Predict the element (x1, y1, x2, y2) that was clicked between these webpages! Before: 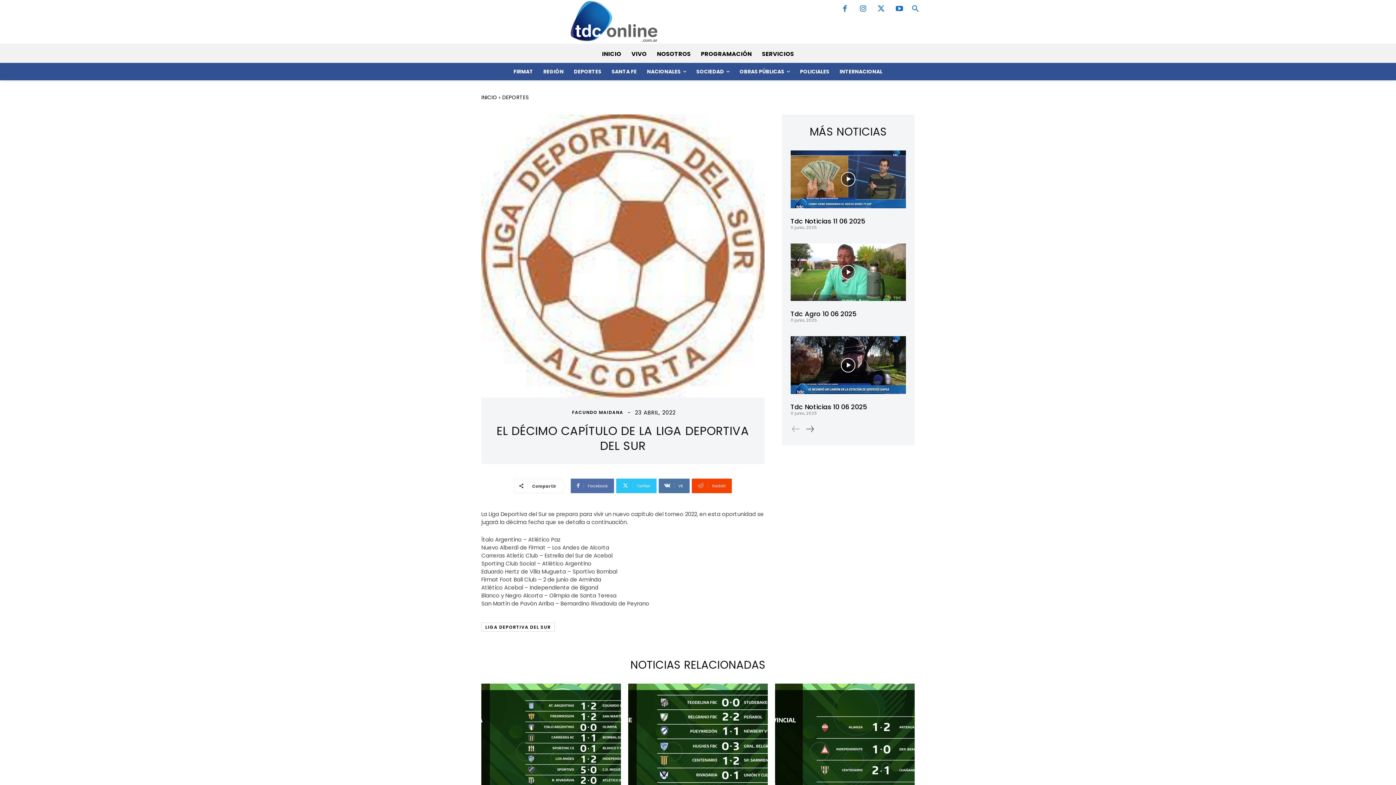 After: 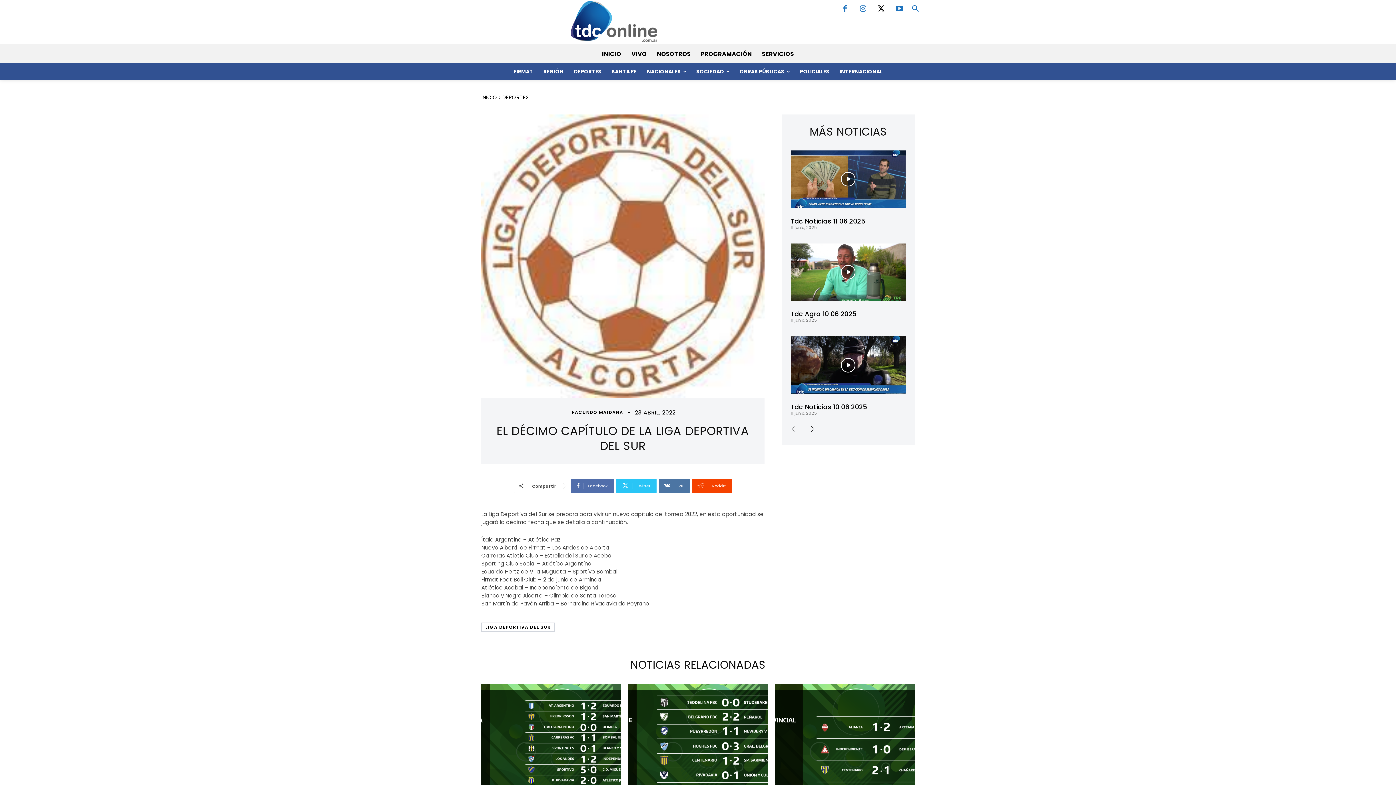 Action: bbox: (874, 1, 888, 16)